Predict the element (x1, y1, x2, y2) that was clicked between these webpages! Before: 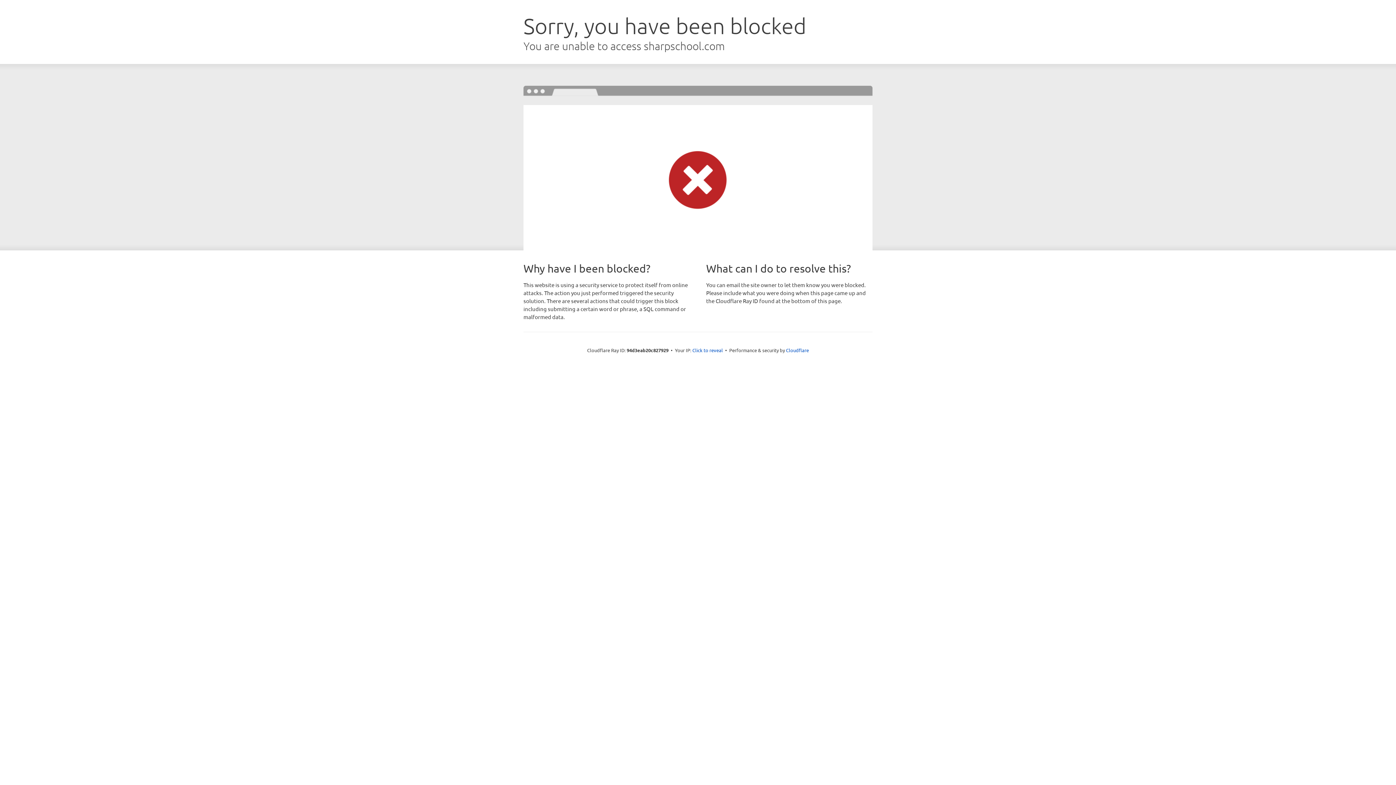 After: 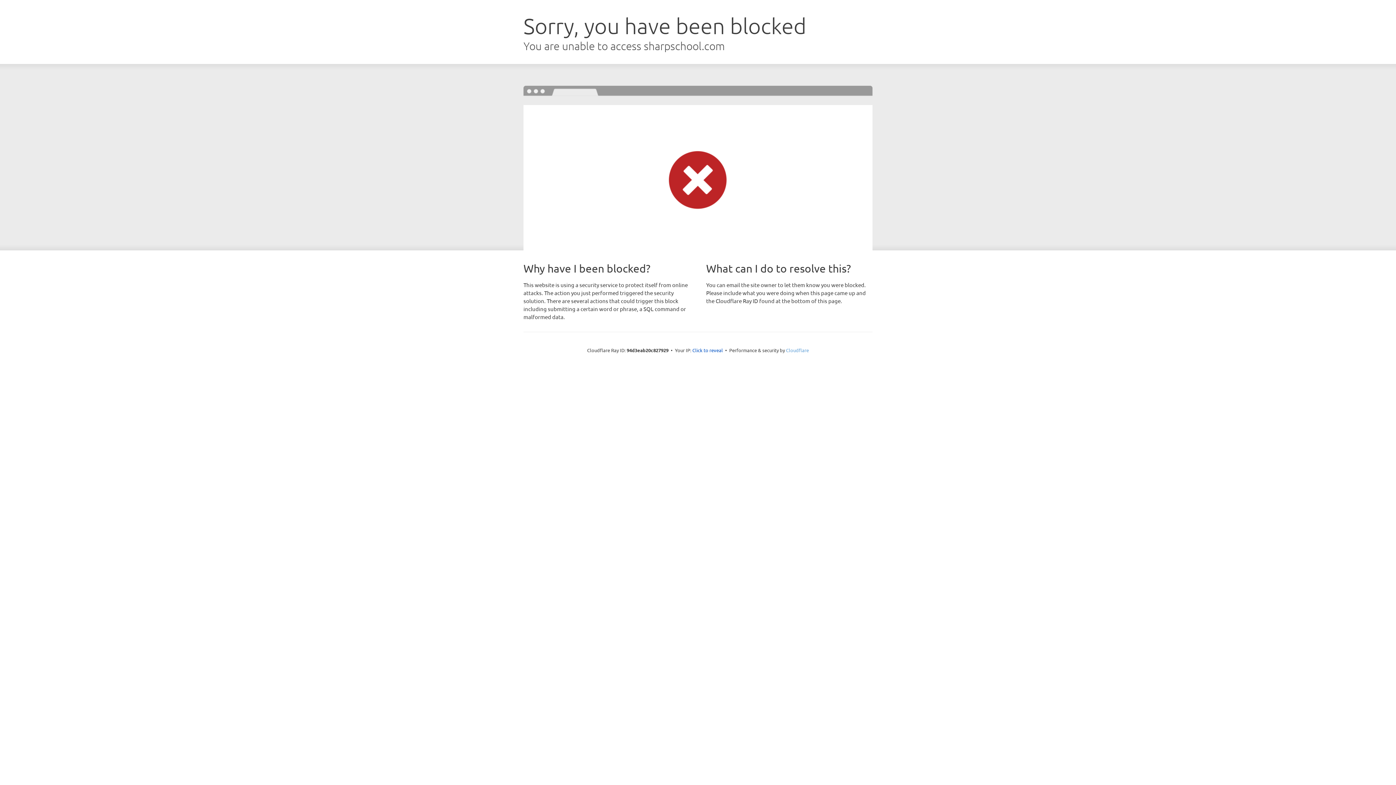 Action: label: Cloudflare bbox: (786, 347, 809, 353)